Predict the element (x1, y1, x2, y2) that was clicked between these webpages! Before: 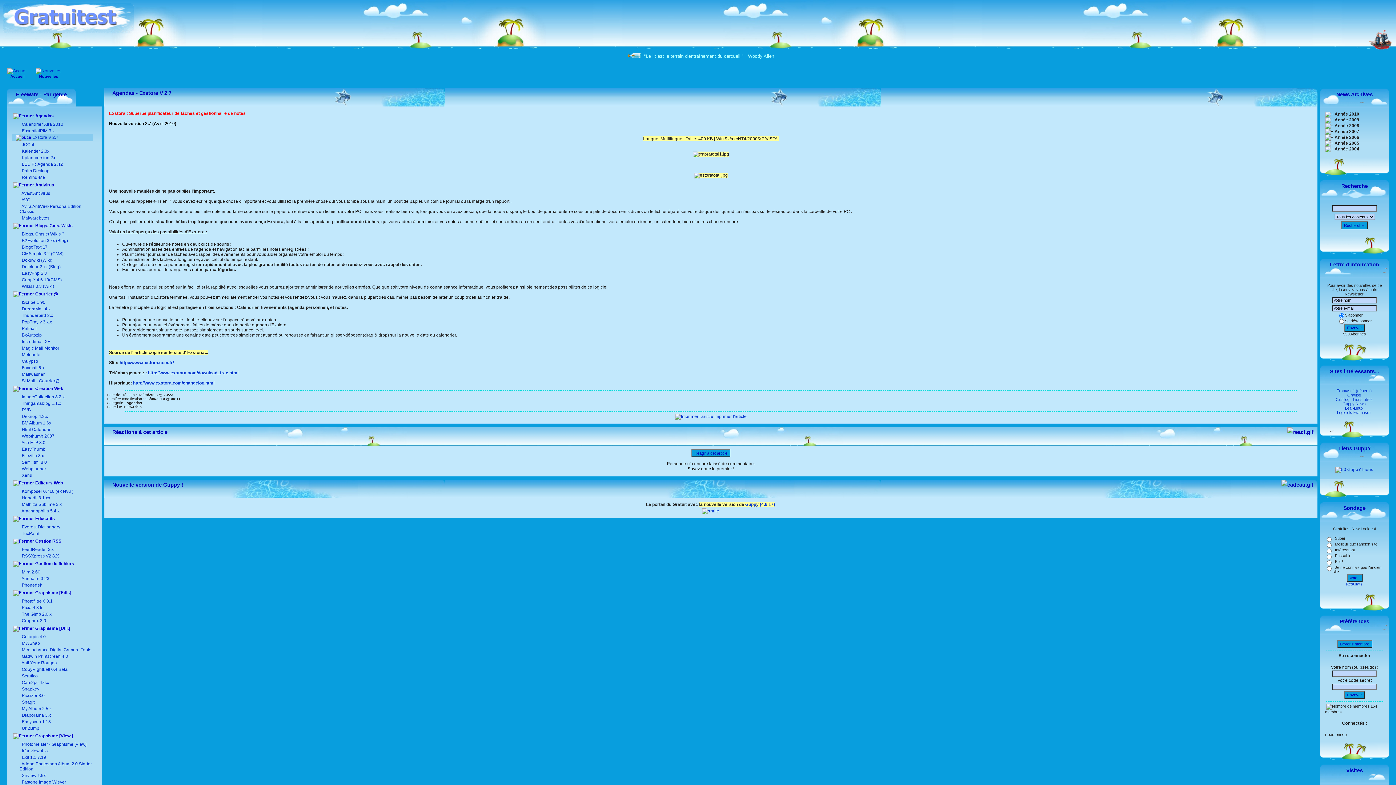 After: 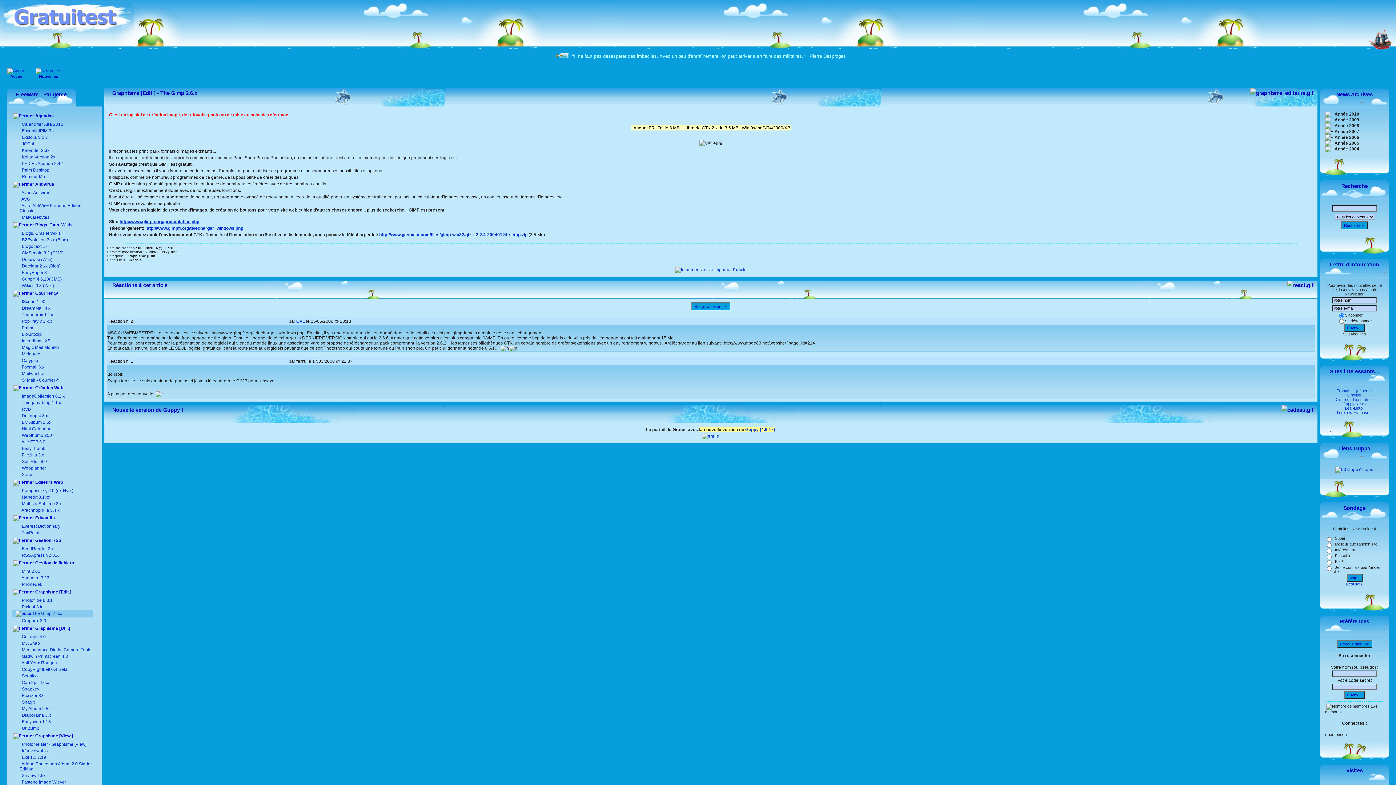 Action: bbox: (20, 612, 51, 617) label:  The Gimp 2.6.x